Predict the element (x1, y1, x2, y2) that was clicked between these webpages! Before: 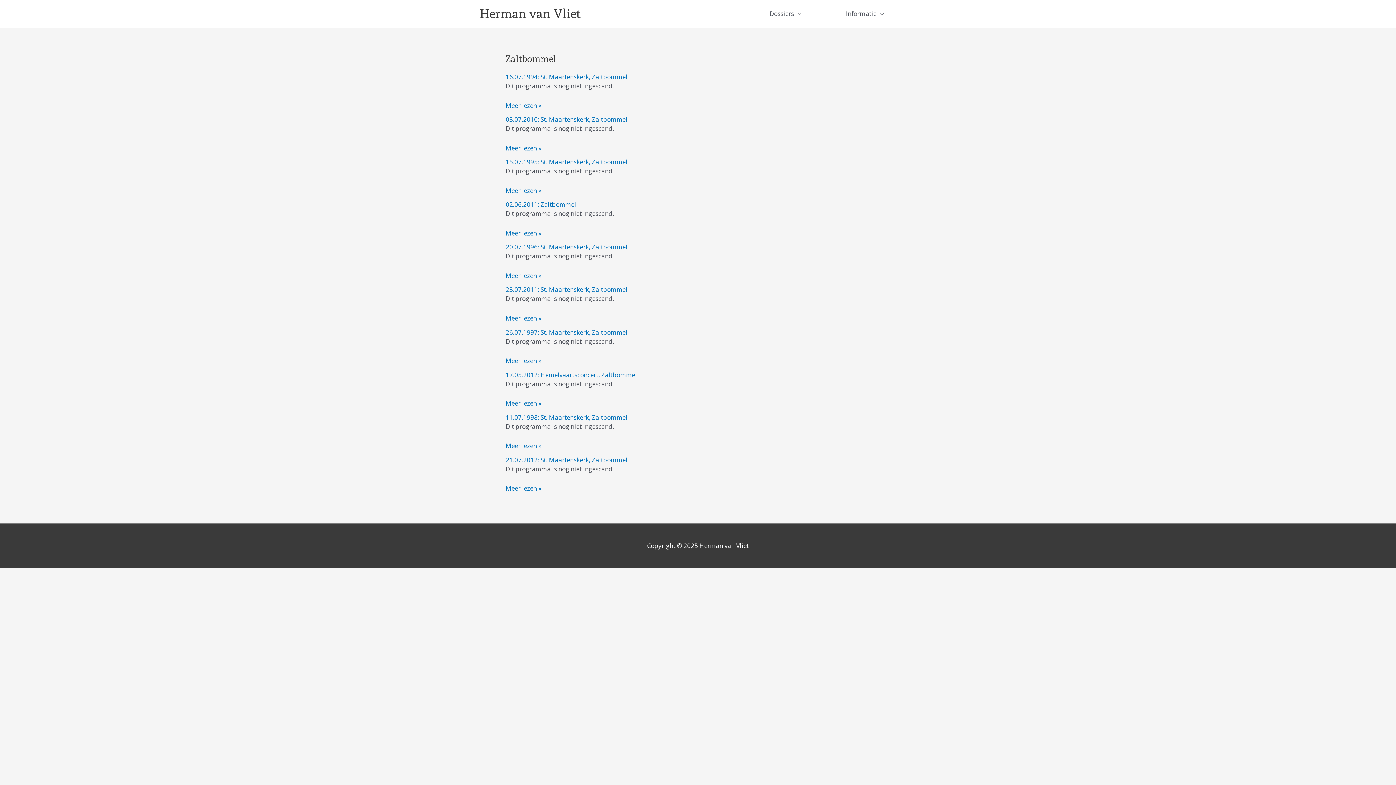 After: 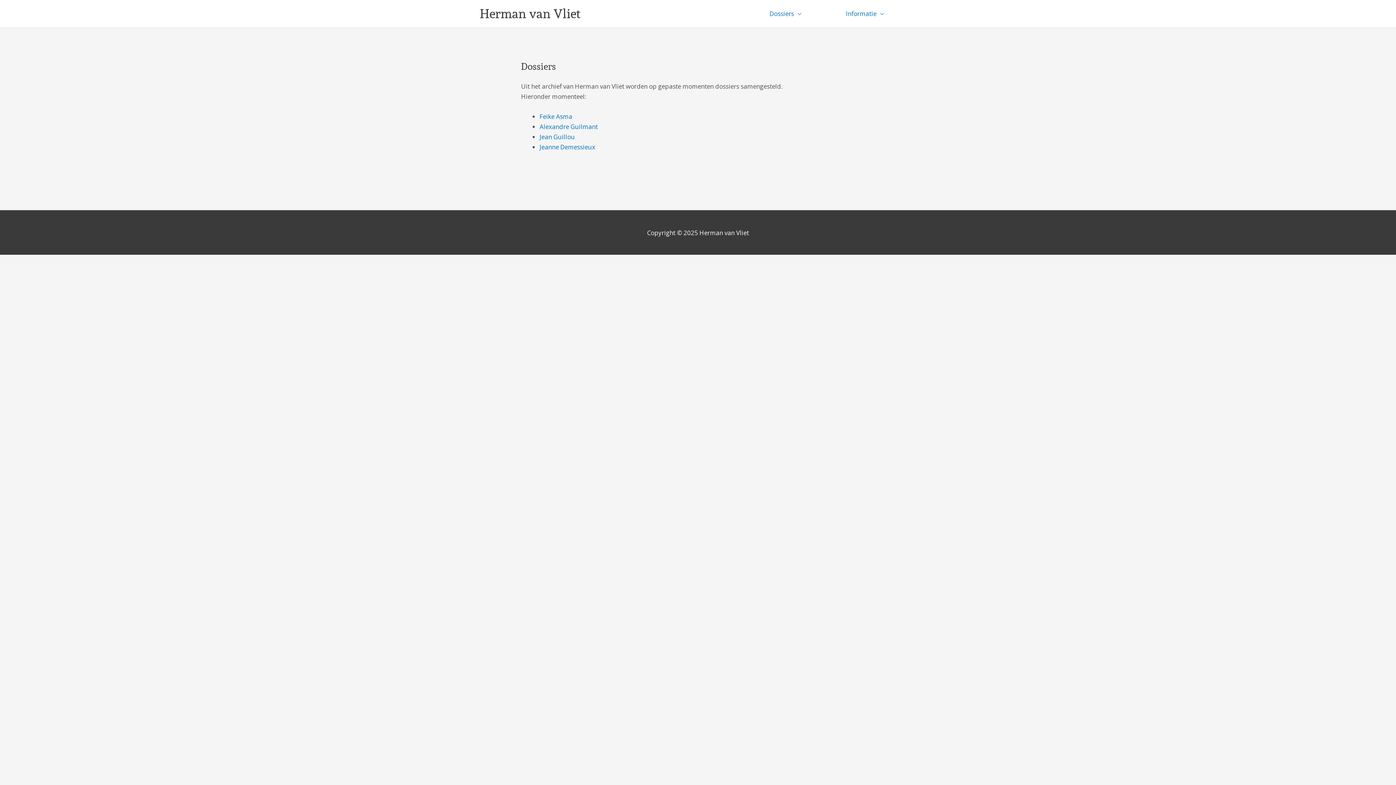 Action: bbox: (763, 0, 840, 27) label: Dossiers